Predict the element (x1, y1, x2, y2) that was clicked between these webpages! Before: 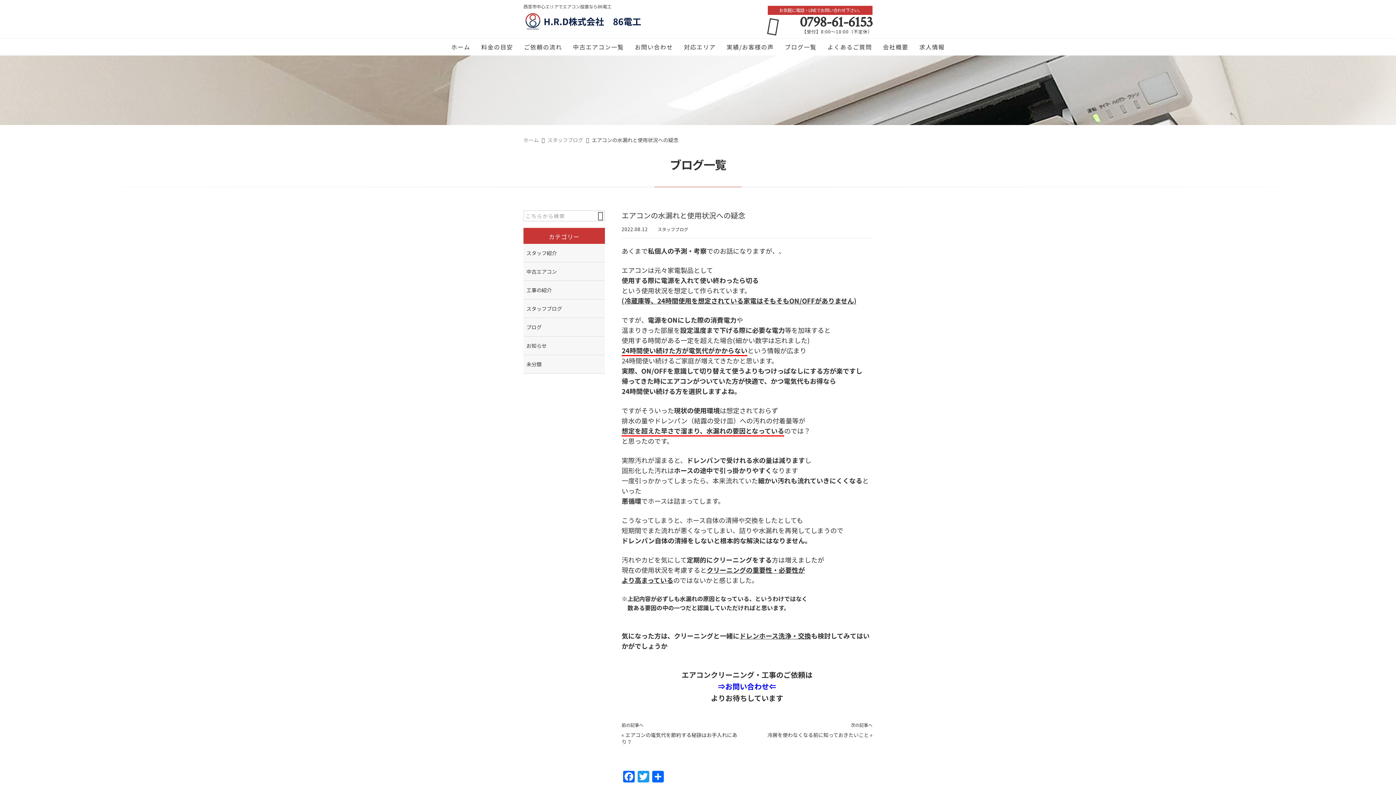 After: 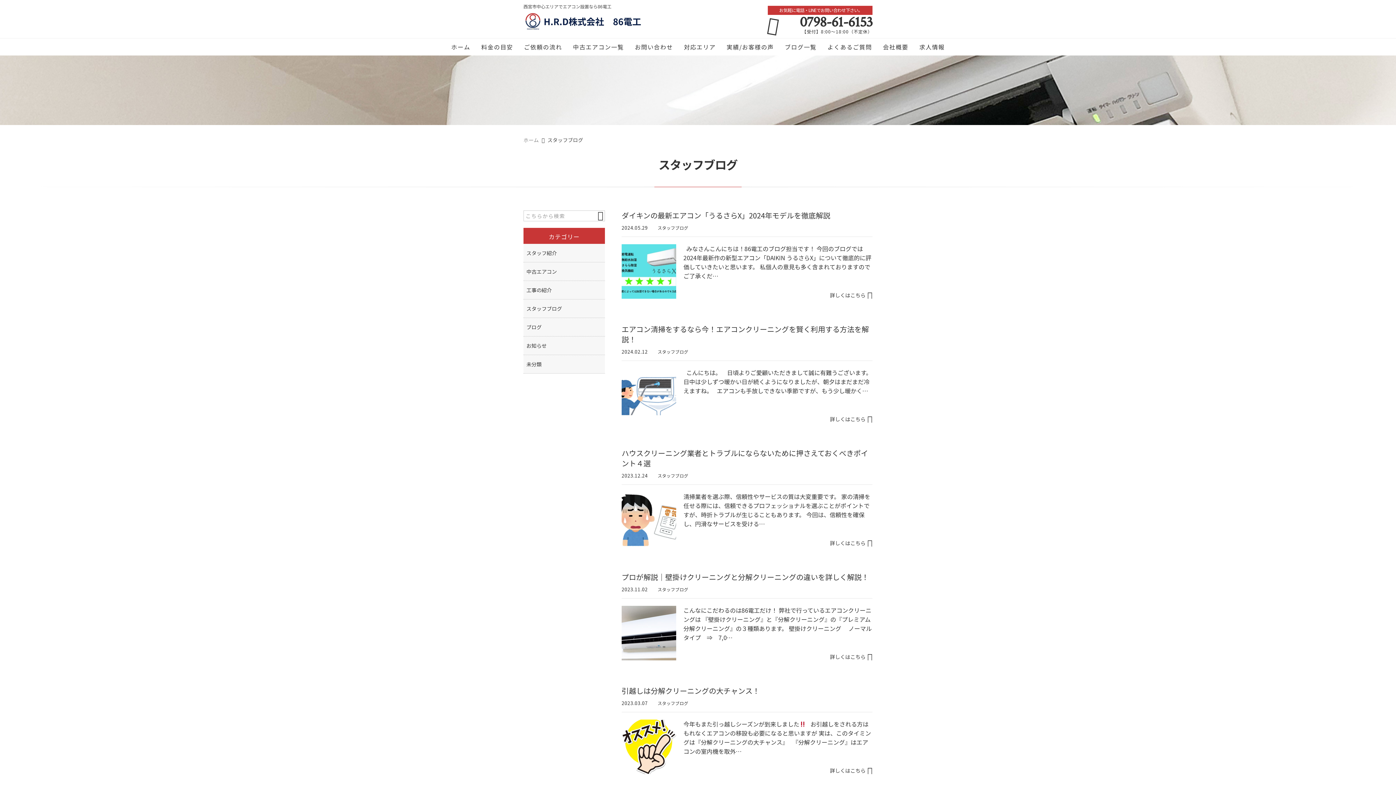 Action: label: スタッフブログ bbox: (547, 136, 583, 143)